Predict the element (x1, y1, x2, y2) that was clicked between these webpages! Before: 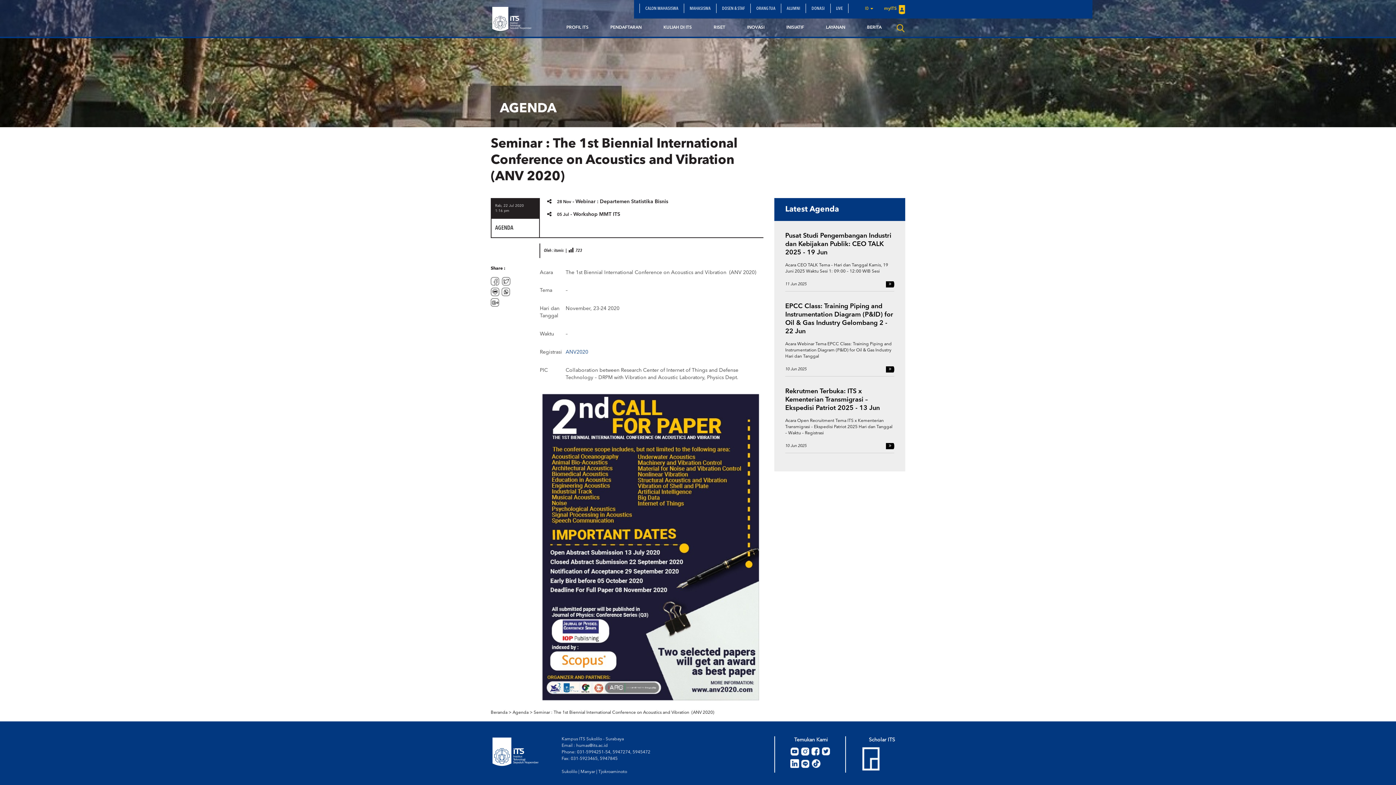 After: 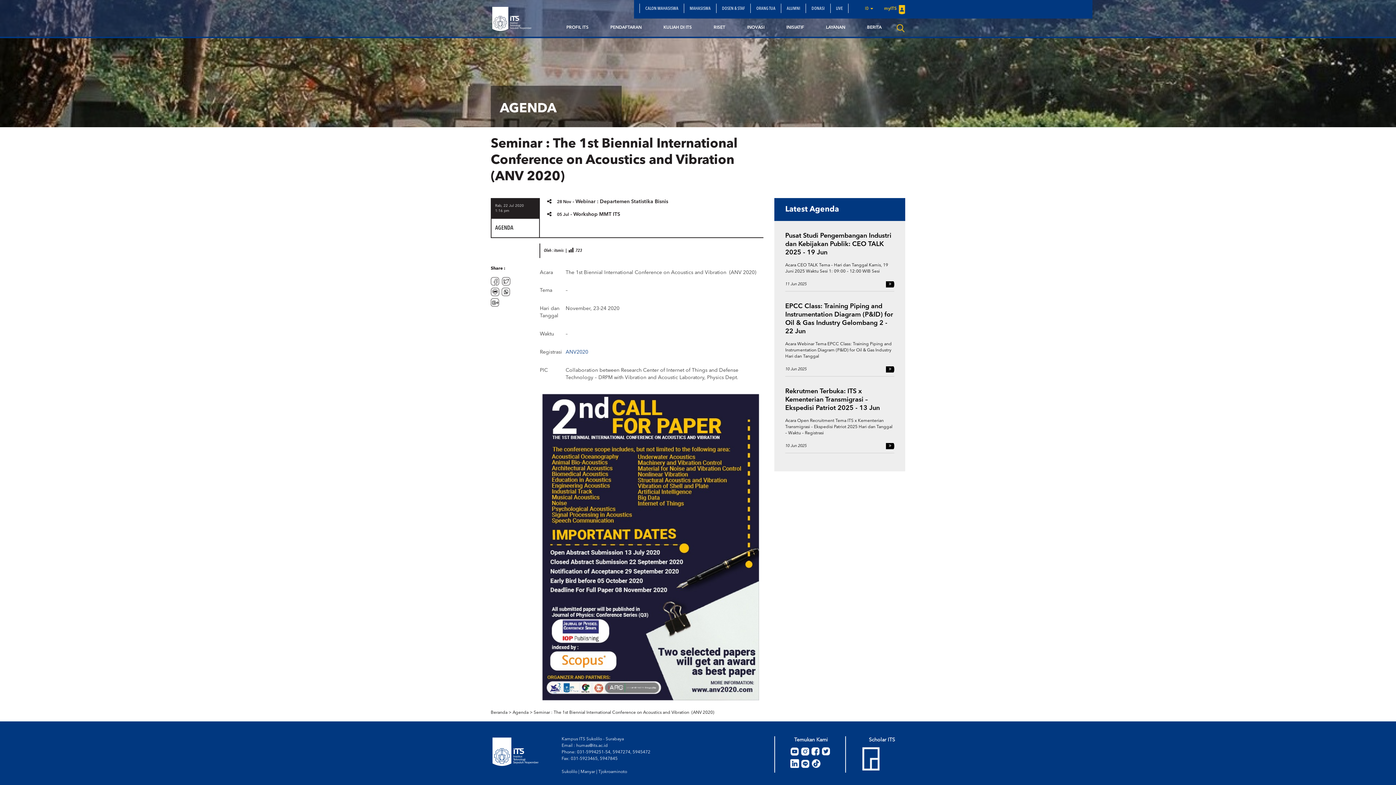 Action: bbox: (501, 289, 510, 294)